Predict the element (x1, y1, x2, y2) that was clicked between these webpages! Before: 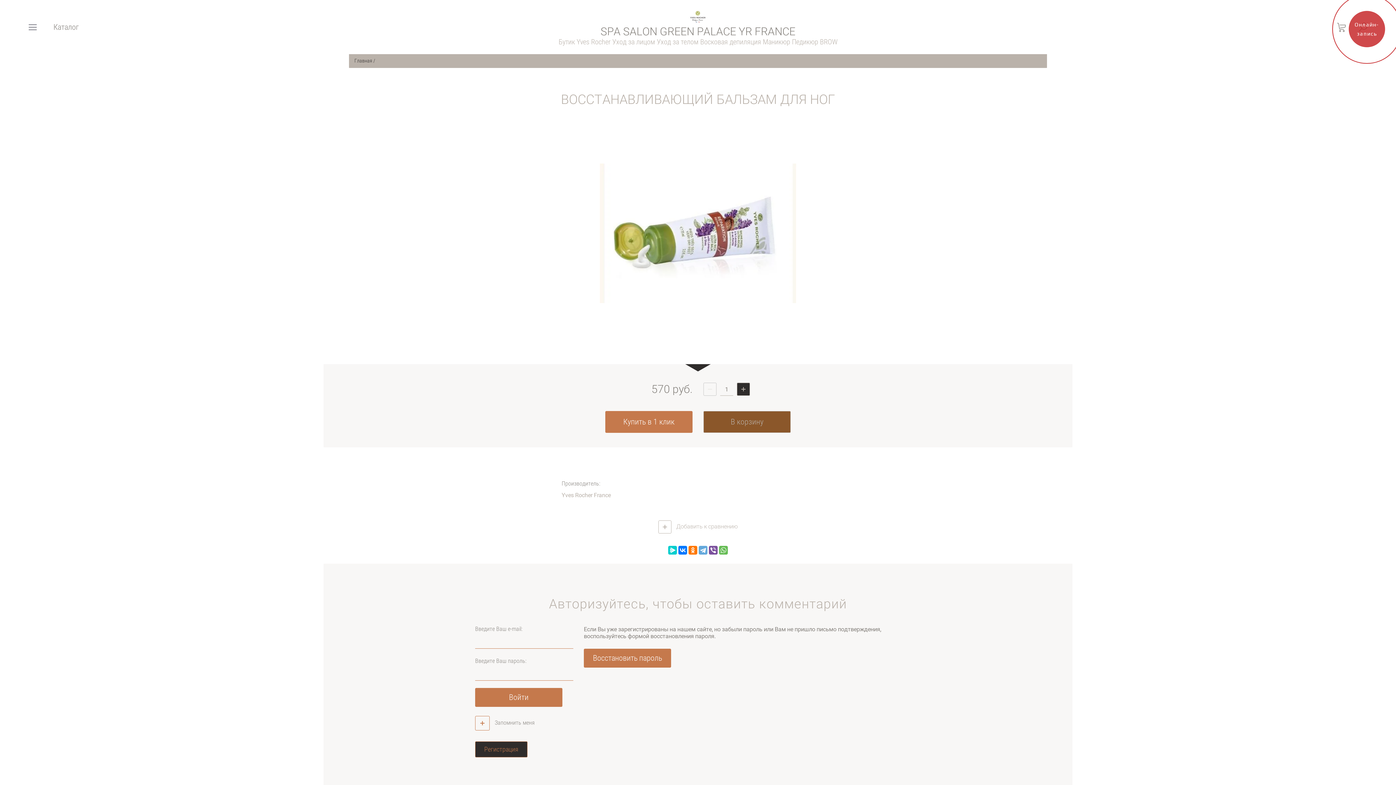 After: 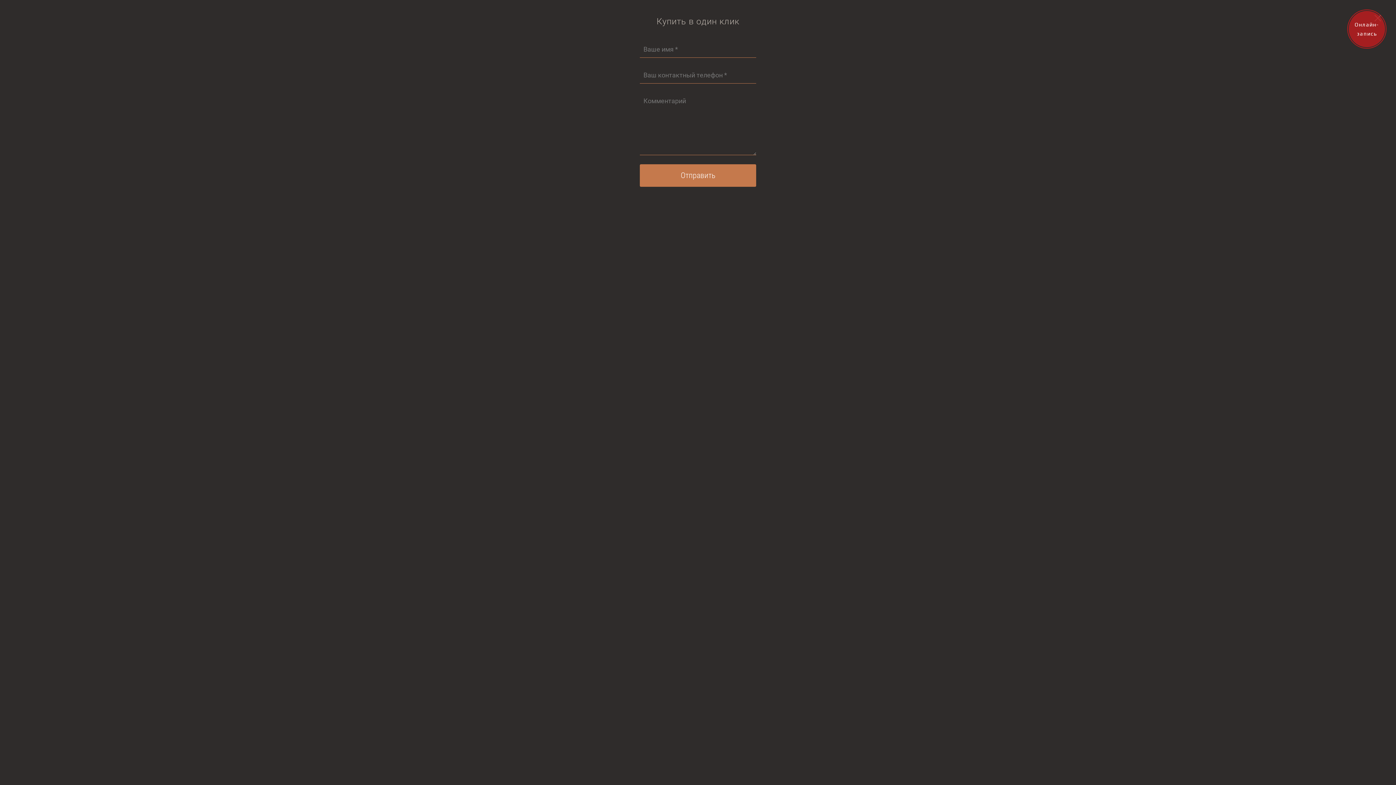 Action: bbox: (605, 411, 692, 433) label: Купить в 1 клик